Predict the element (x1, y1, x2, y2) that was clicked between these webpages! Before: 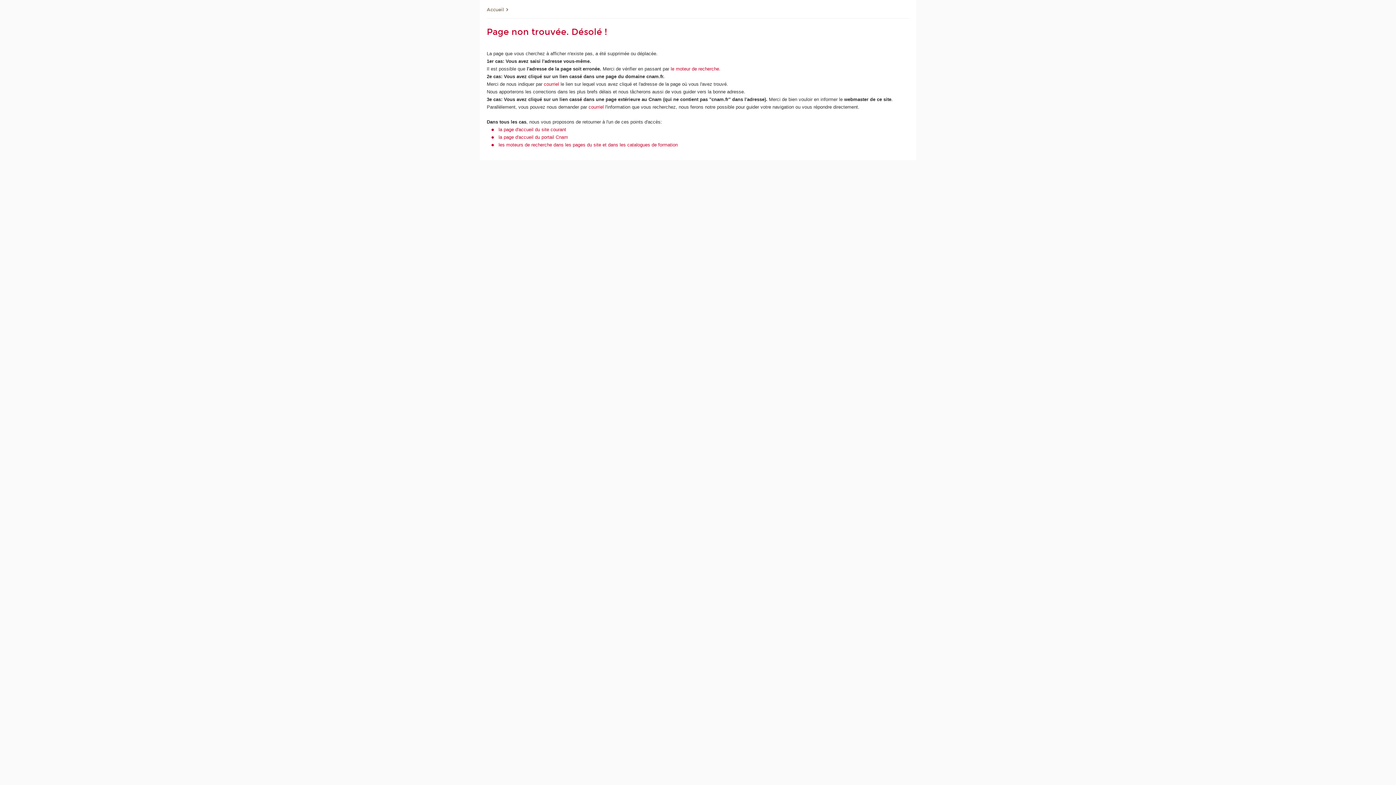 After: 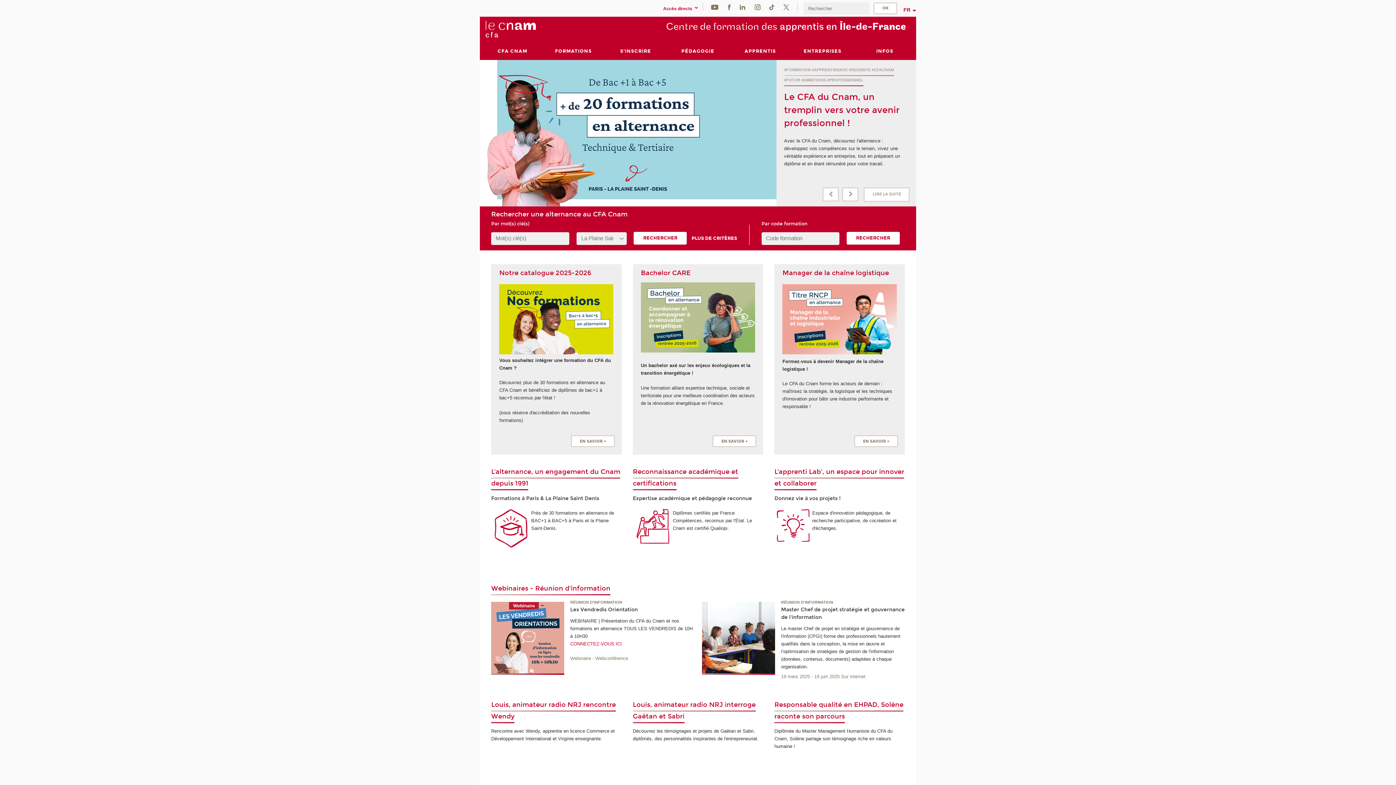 Action: label: Accueil bbox: (486, 6, 504, 13)